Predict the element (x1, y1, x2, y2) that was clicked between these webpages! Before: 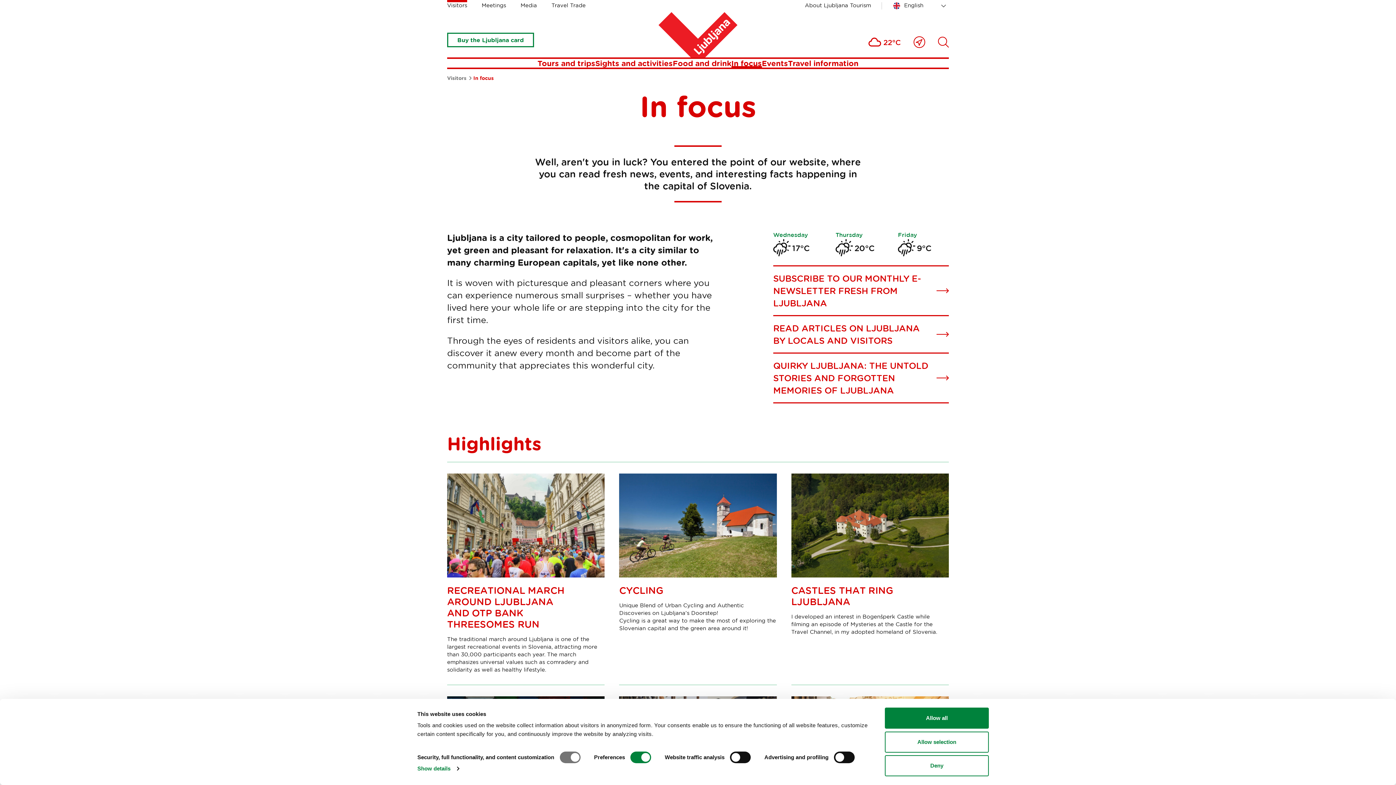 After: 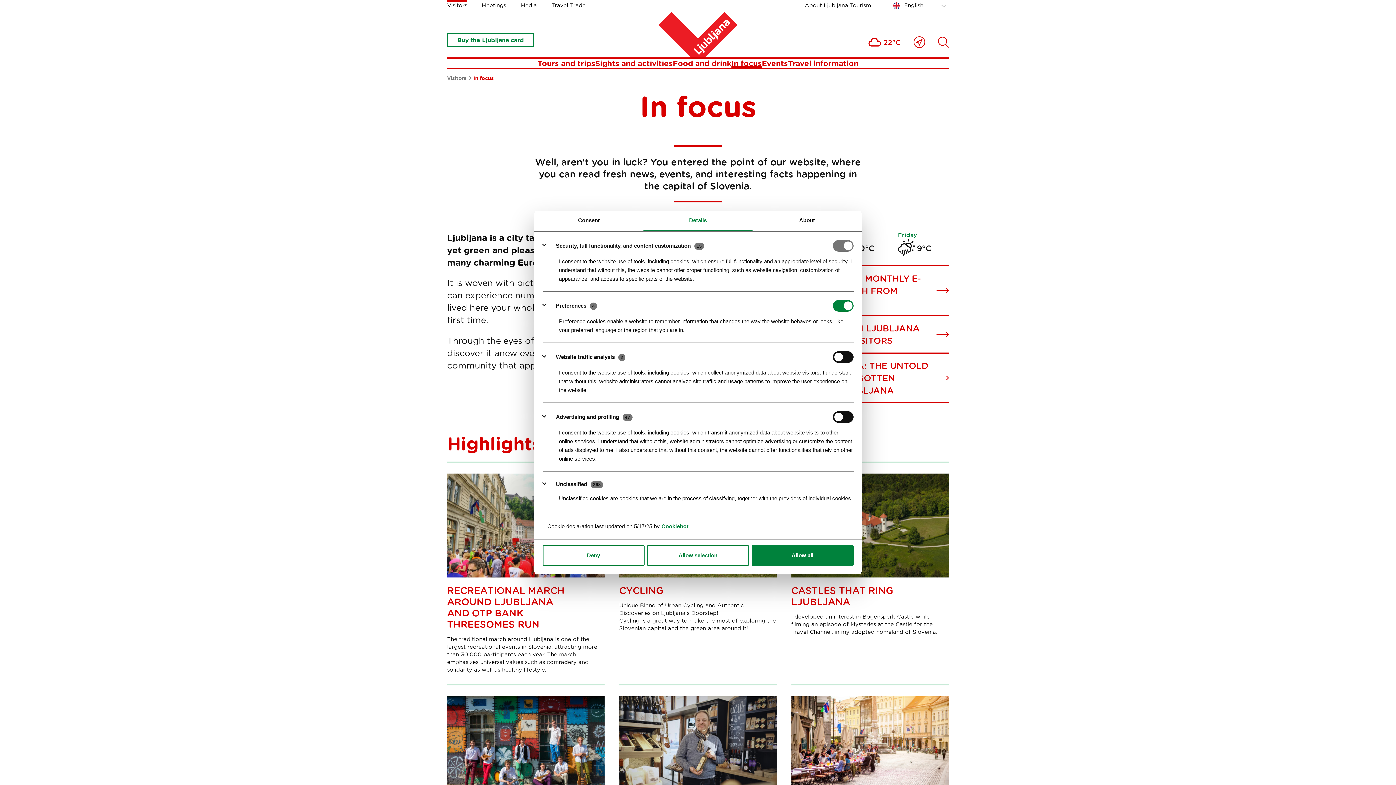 Action: label: Show details bbox: (417, 763, 459, 774)